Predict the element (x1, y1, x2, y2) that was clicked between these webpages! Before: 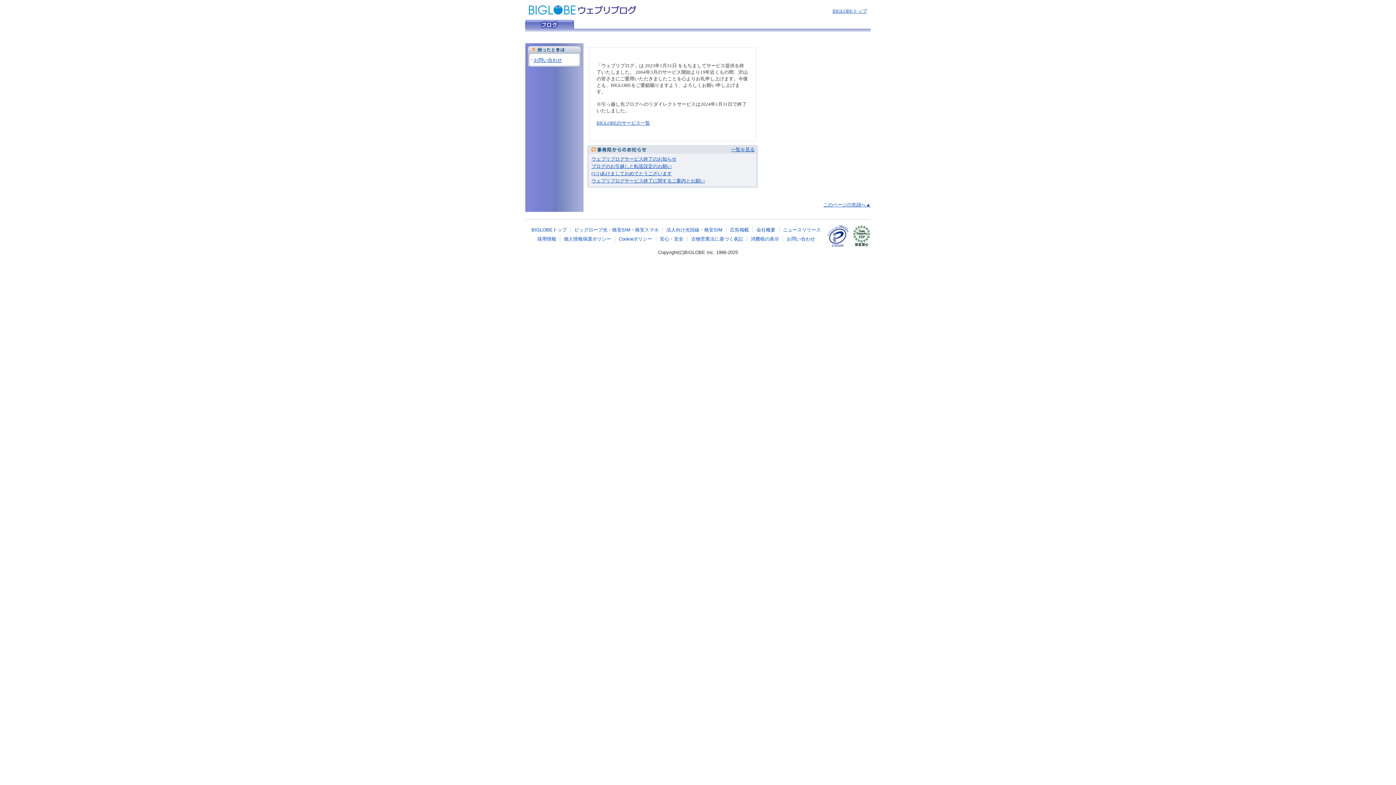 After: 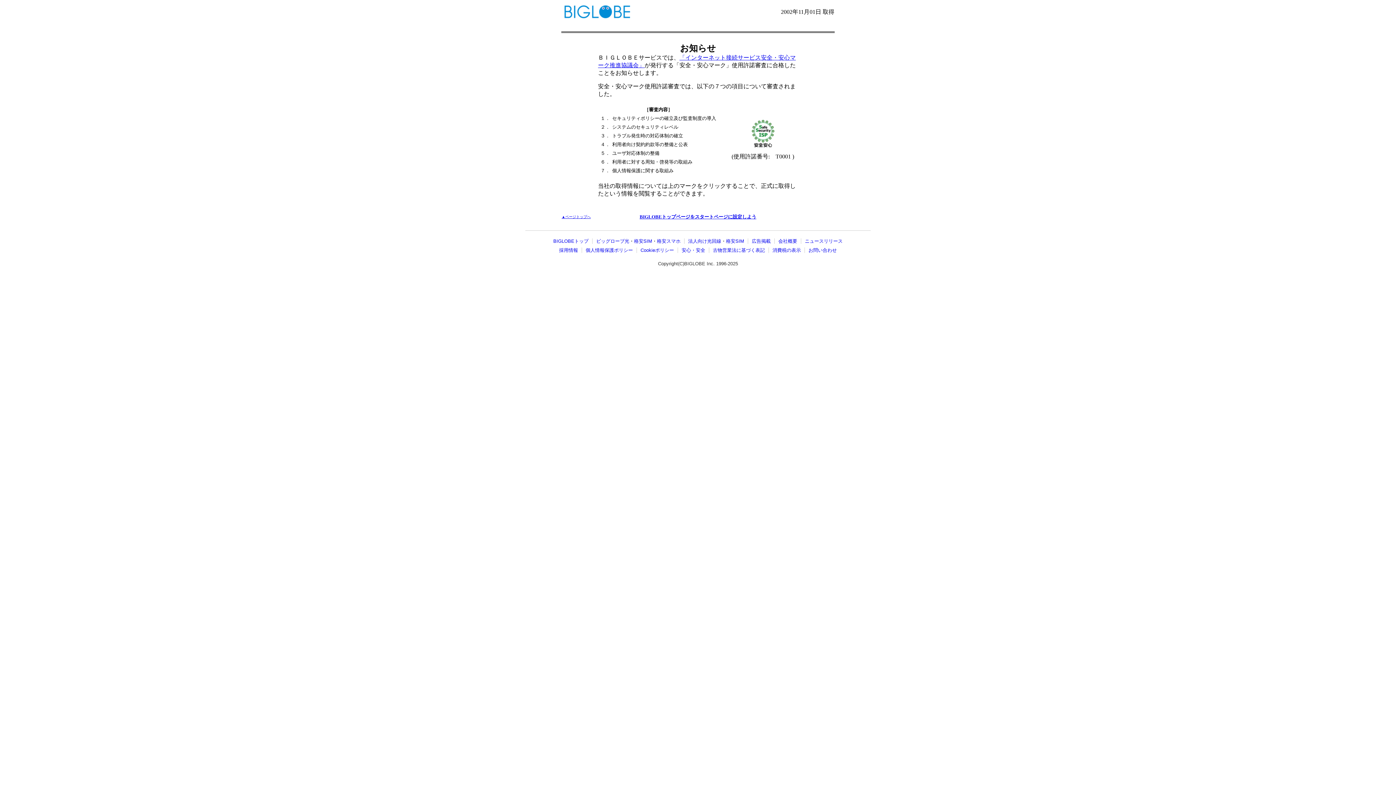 Action: bbox: (849, 225, 870, 246)